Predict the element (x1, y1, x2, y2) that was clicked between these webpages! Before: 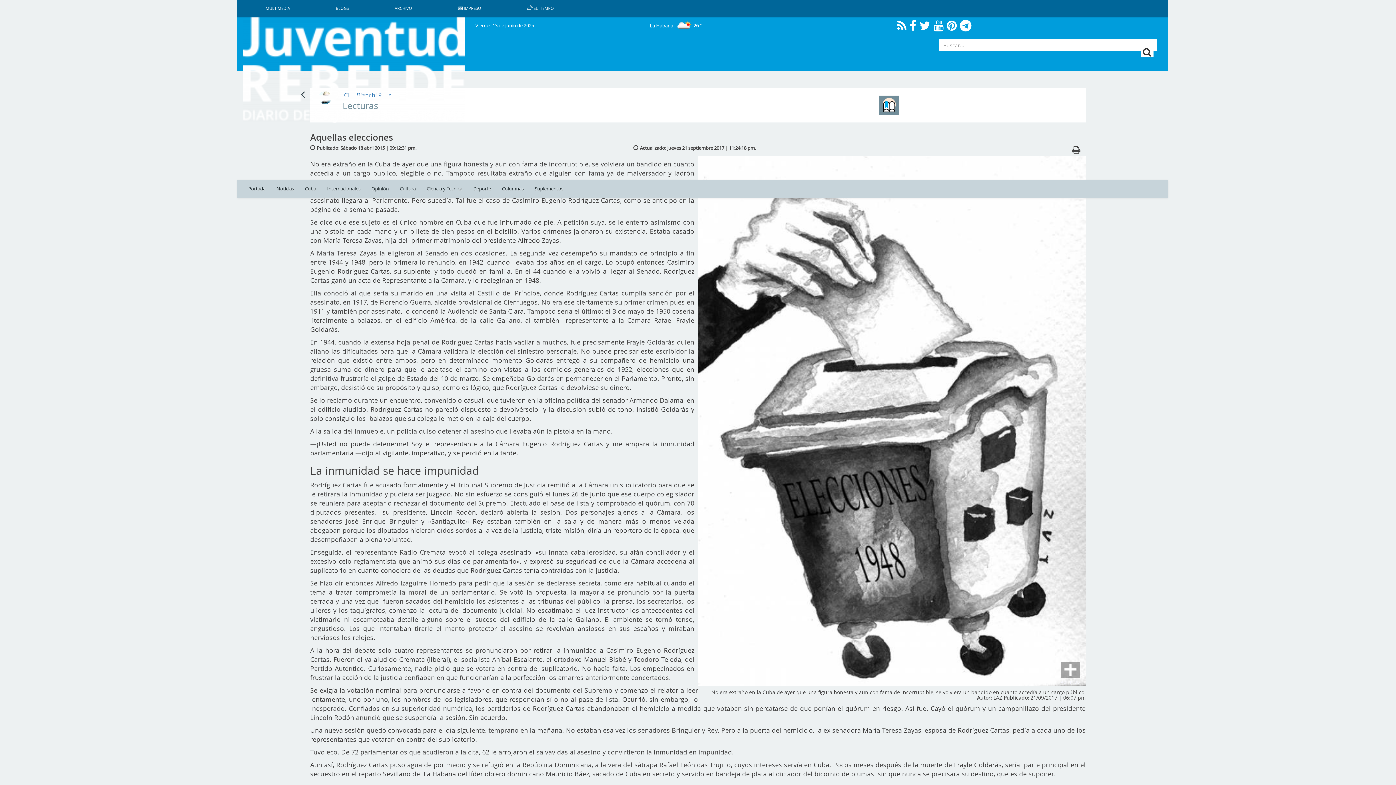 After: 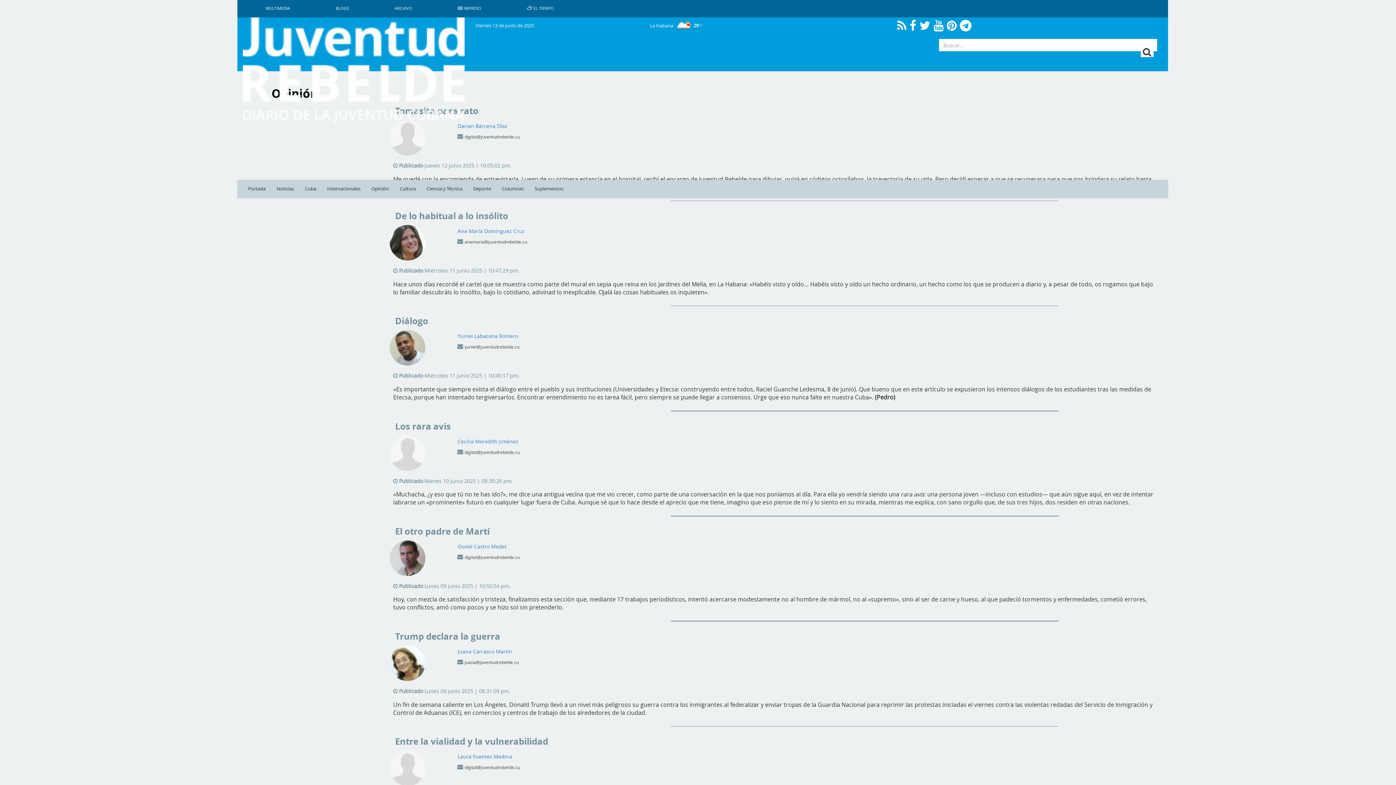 Action: label: Opinión bbox: (366, 180, 394, 198)